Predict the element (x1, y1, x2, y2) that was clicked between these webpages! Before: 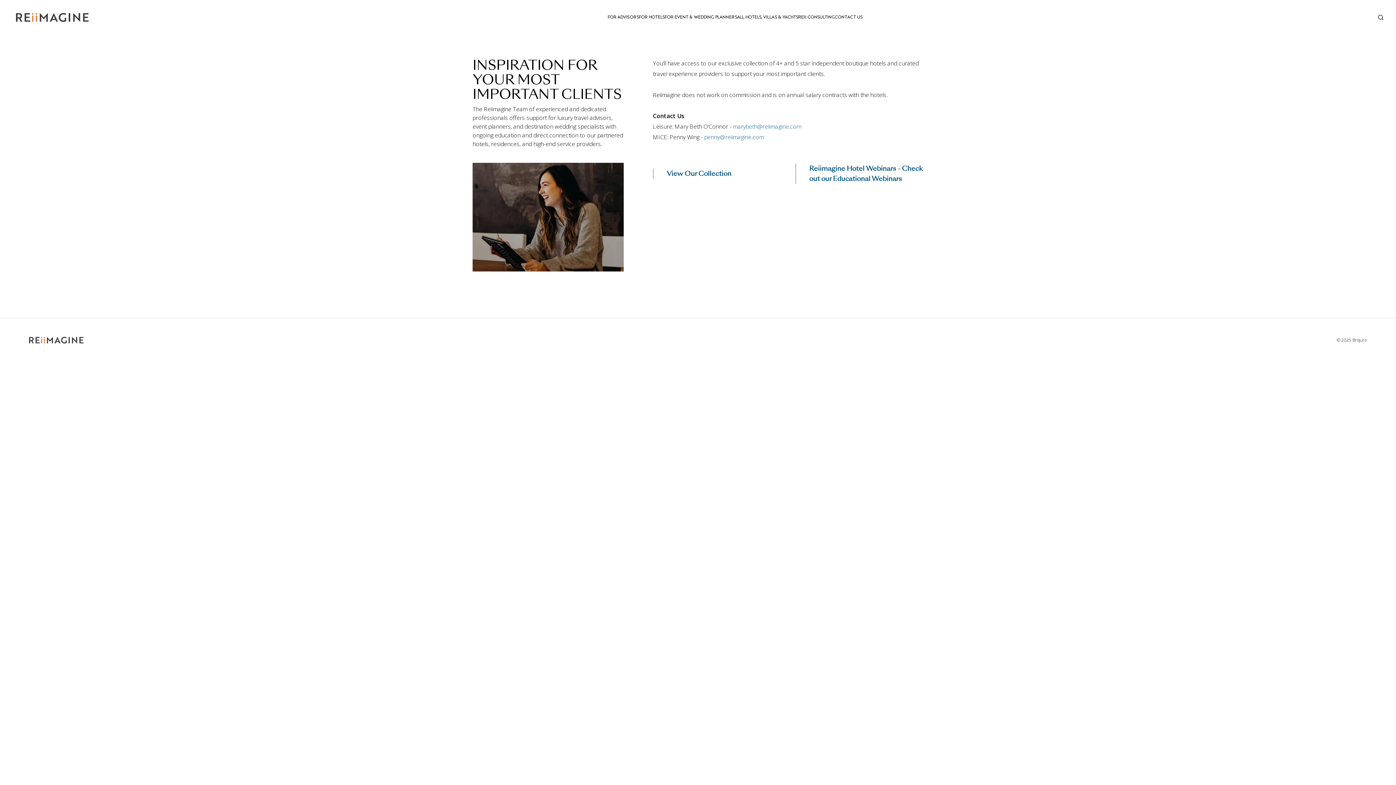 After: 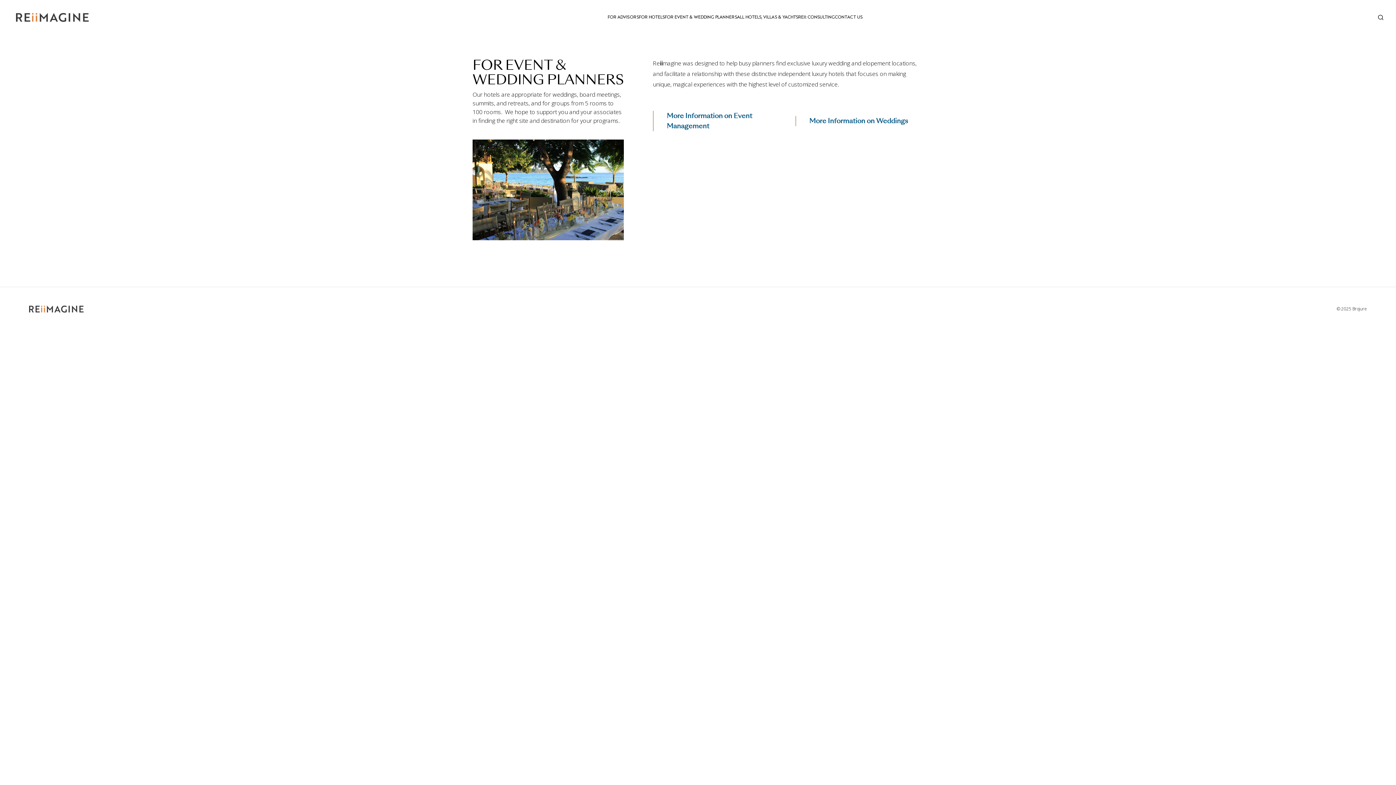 Action: label: FOR EVENT & WEDDING PLANNERS bbox: (664, 14, 737, 20)